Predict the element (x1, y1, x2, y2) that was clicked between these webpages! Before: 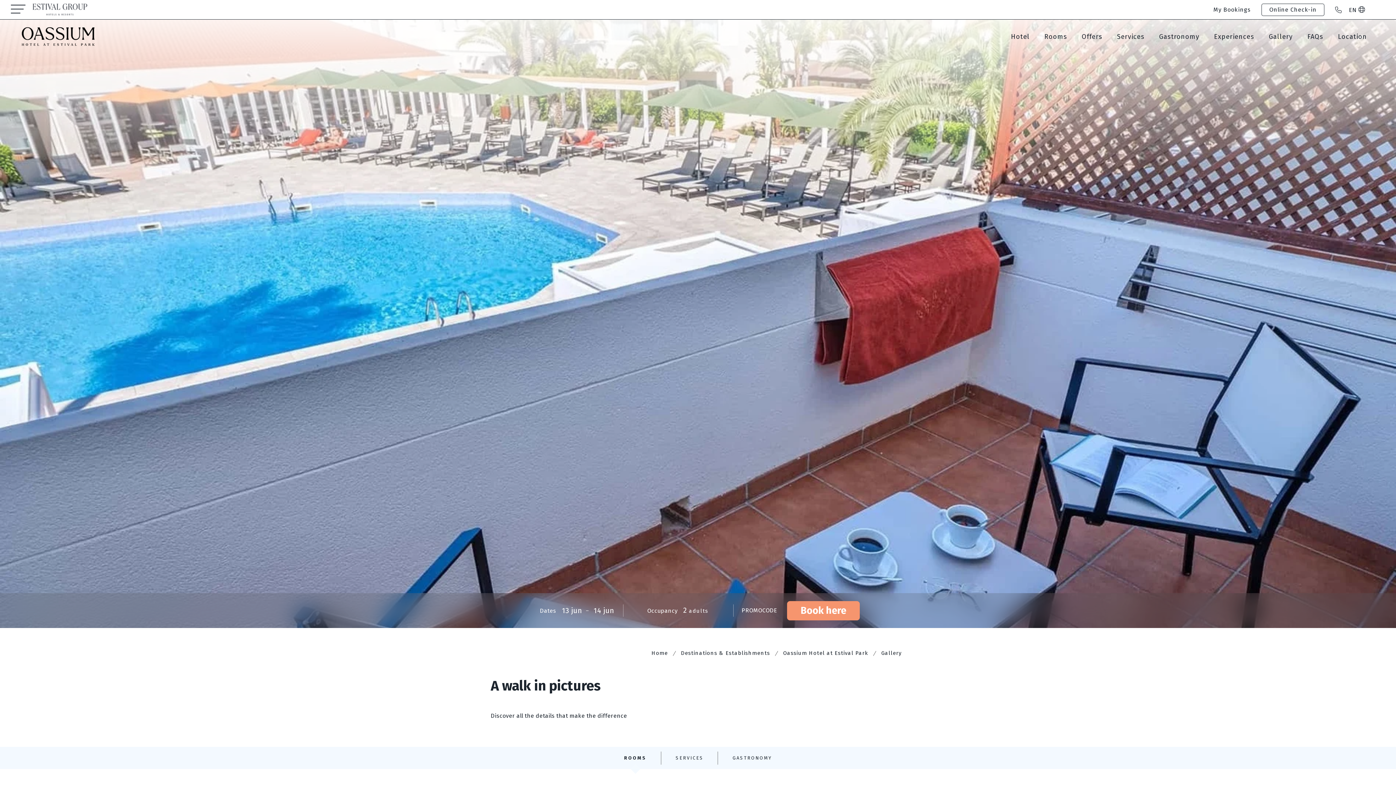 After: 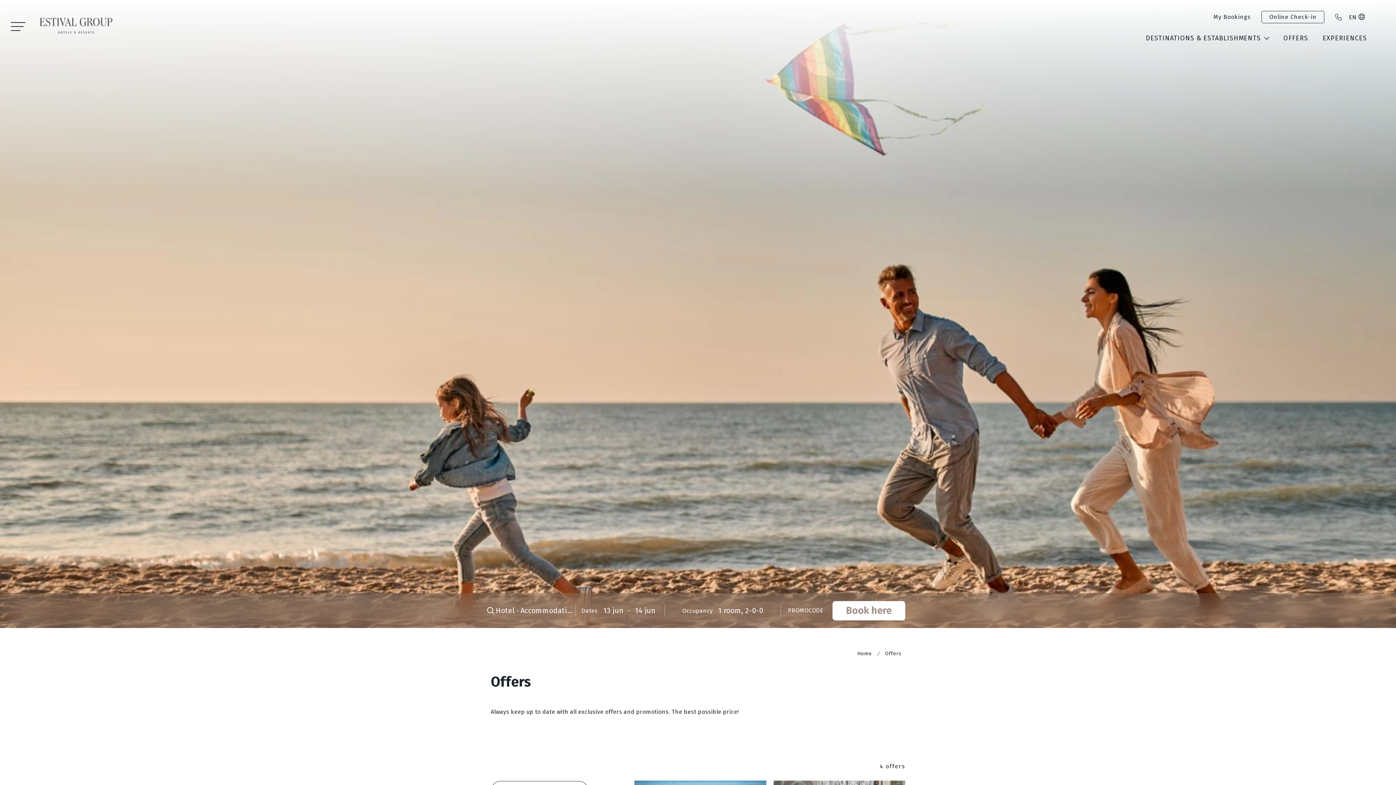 Action: label: Offers bbox: (1082, 32, 1102, 40)